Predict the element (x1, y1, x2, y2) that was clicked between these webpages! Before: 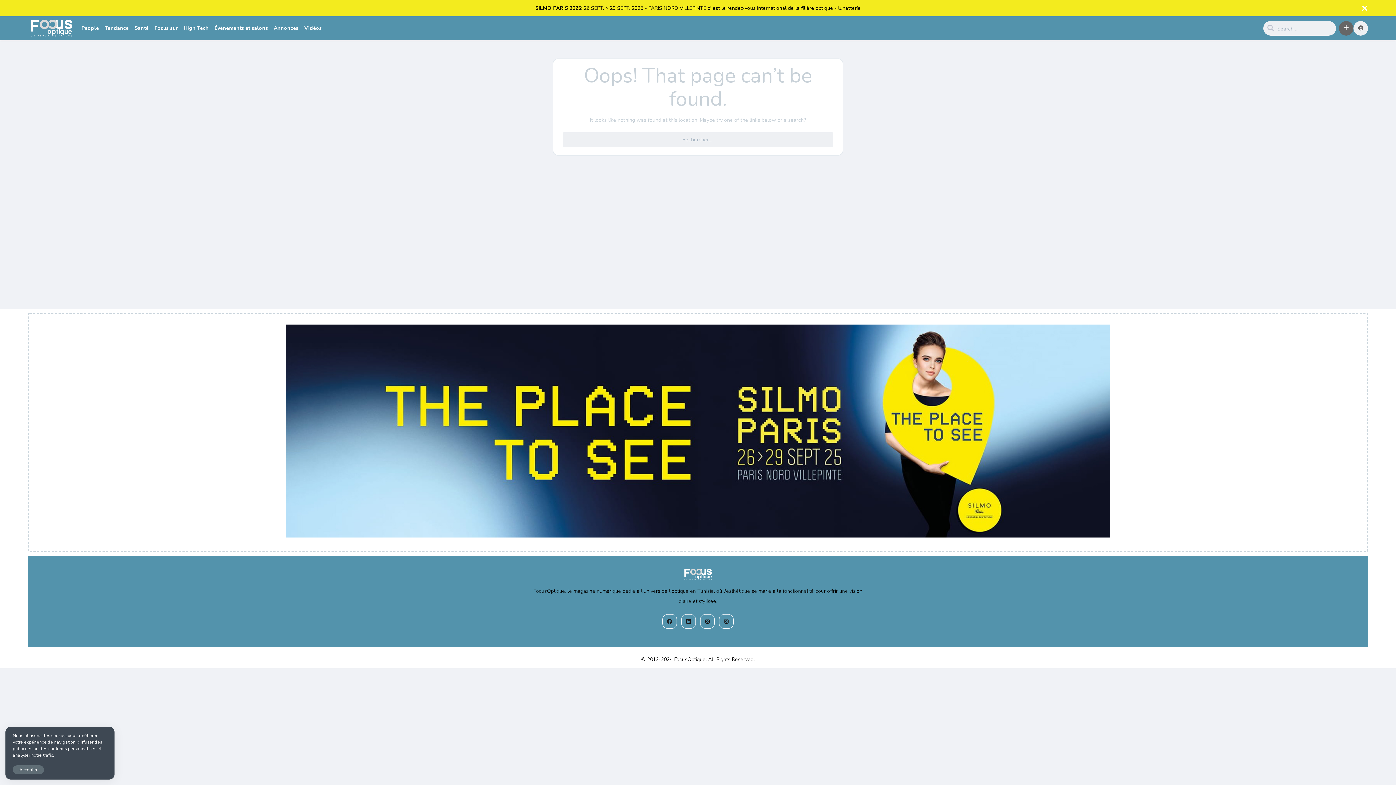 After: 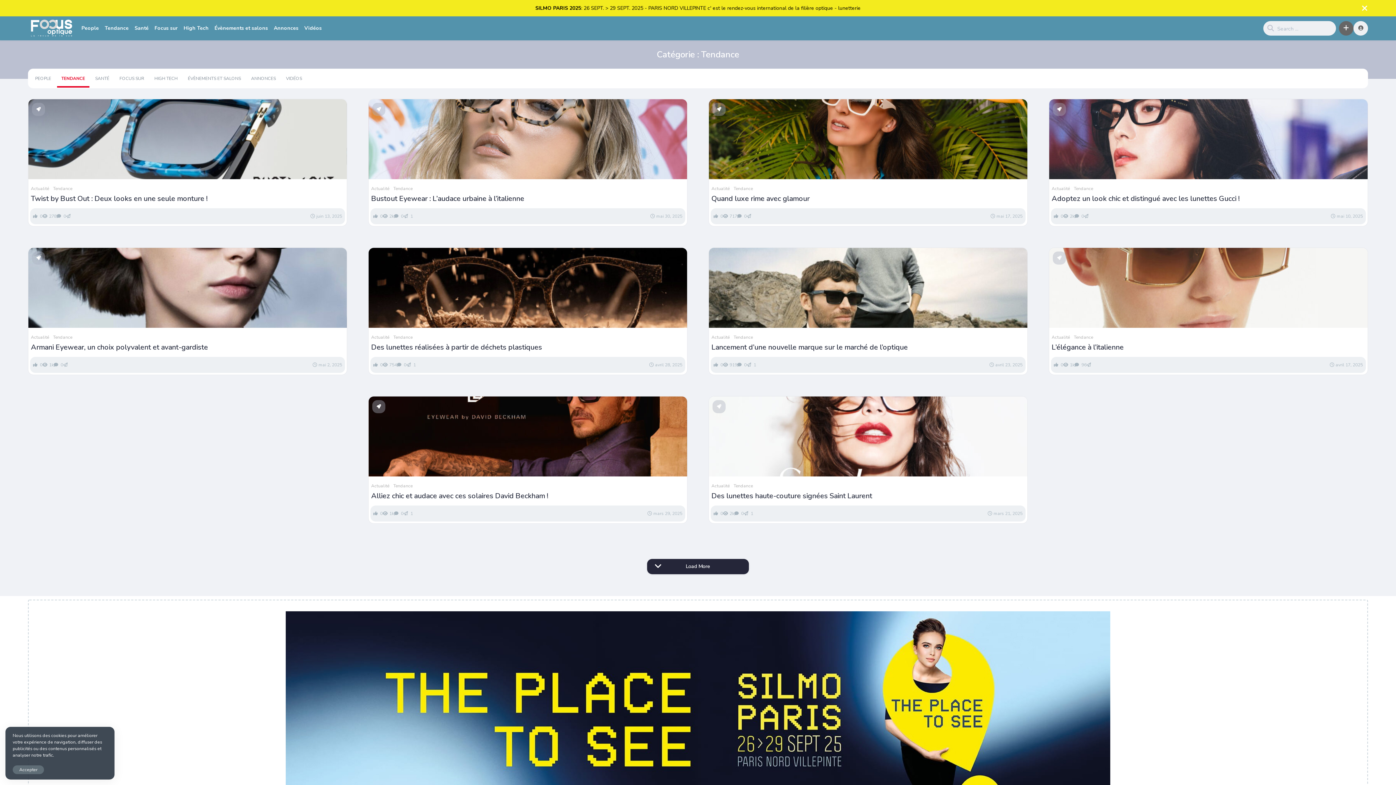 Action: label: Tendance bbox: (101, 22, 131, 34)